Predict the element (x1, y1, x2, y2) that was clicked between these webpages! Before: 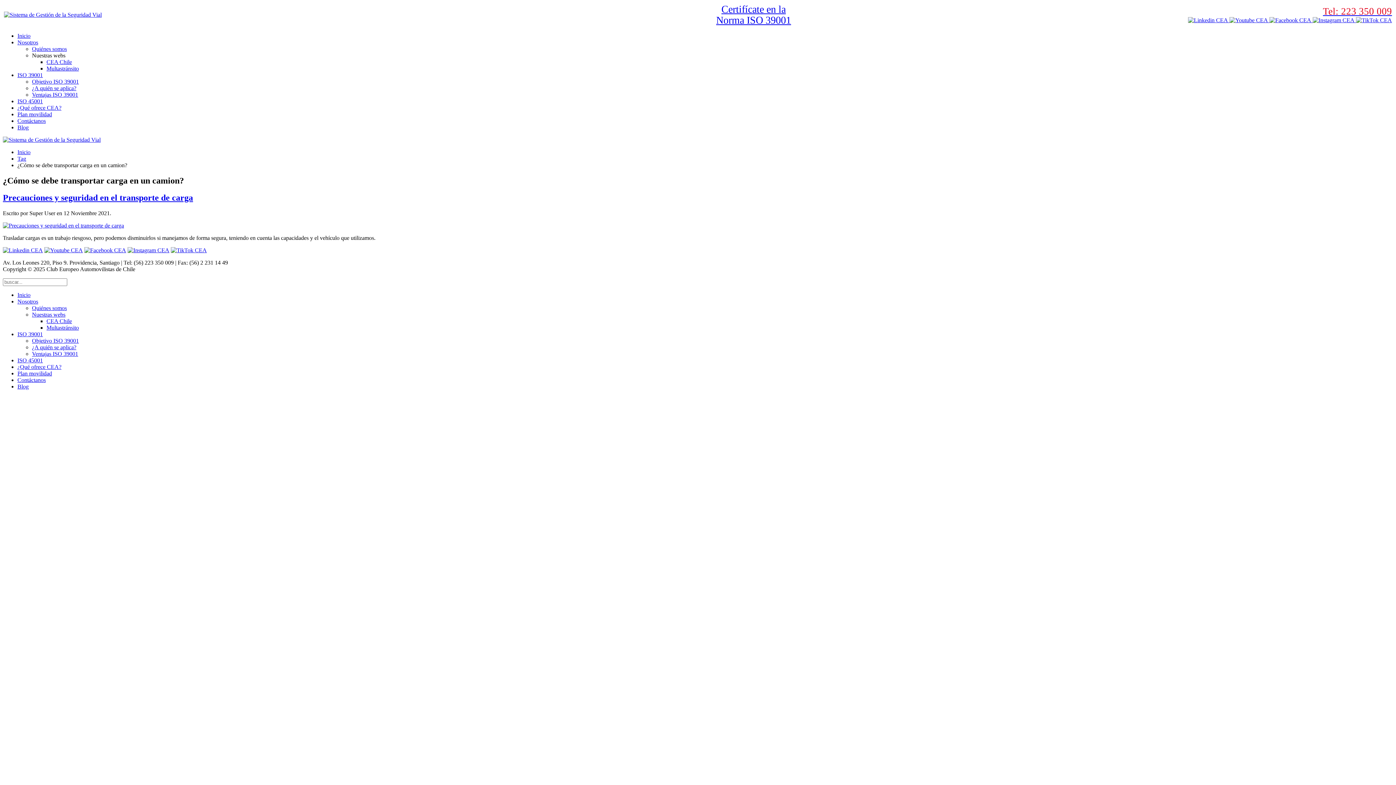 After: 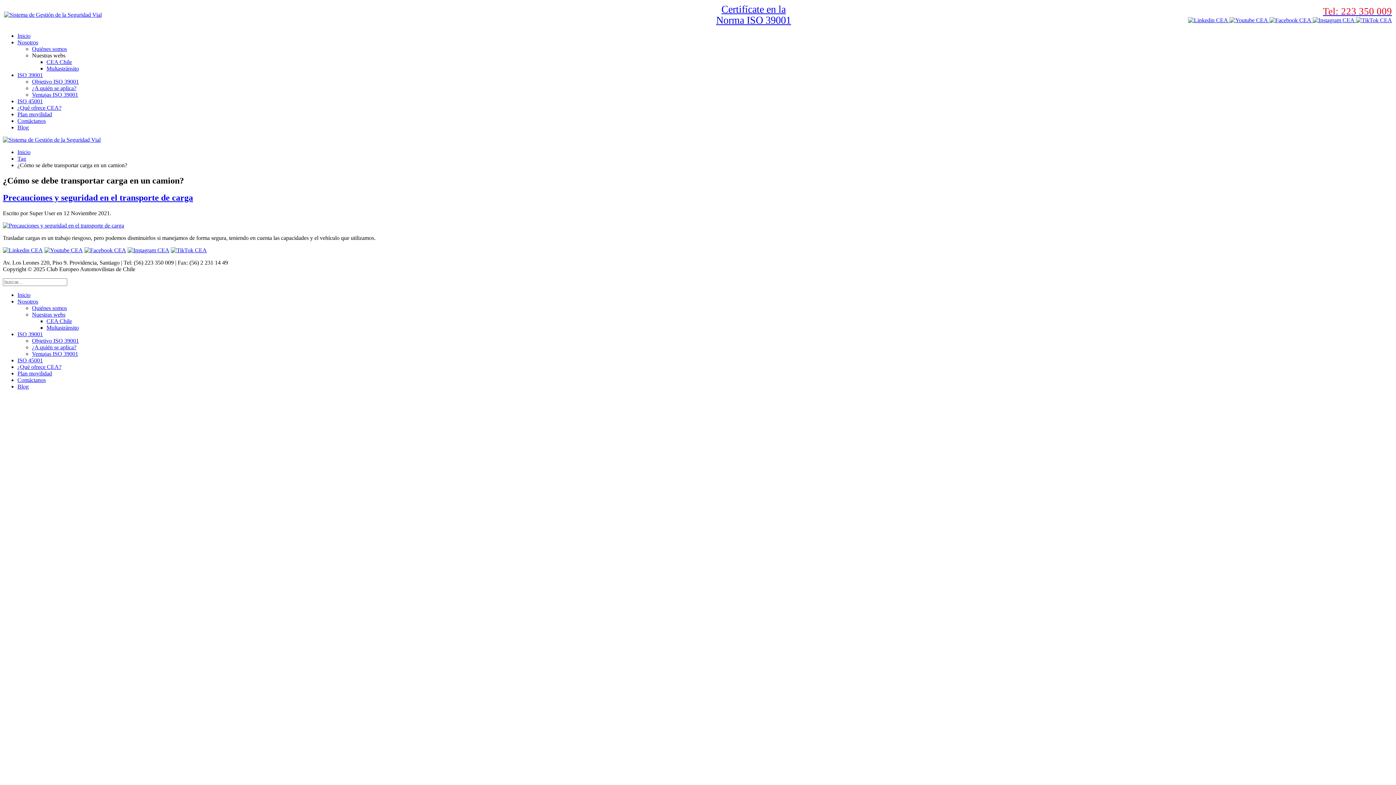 Action: bbox: (1323, 5, 1392, 16) label: Tel: 223 350 009